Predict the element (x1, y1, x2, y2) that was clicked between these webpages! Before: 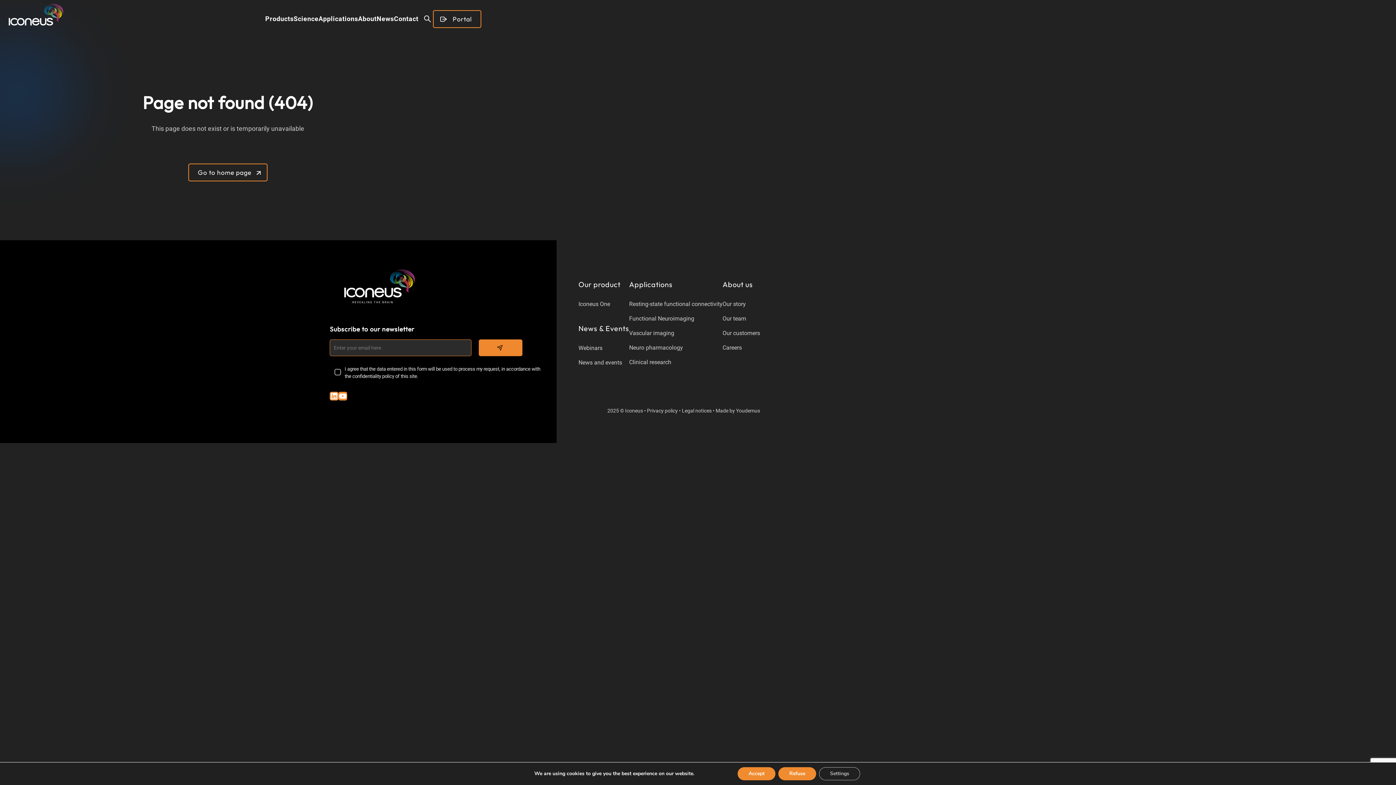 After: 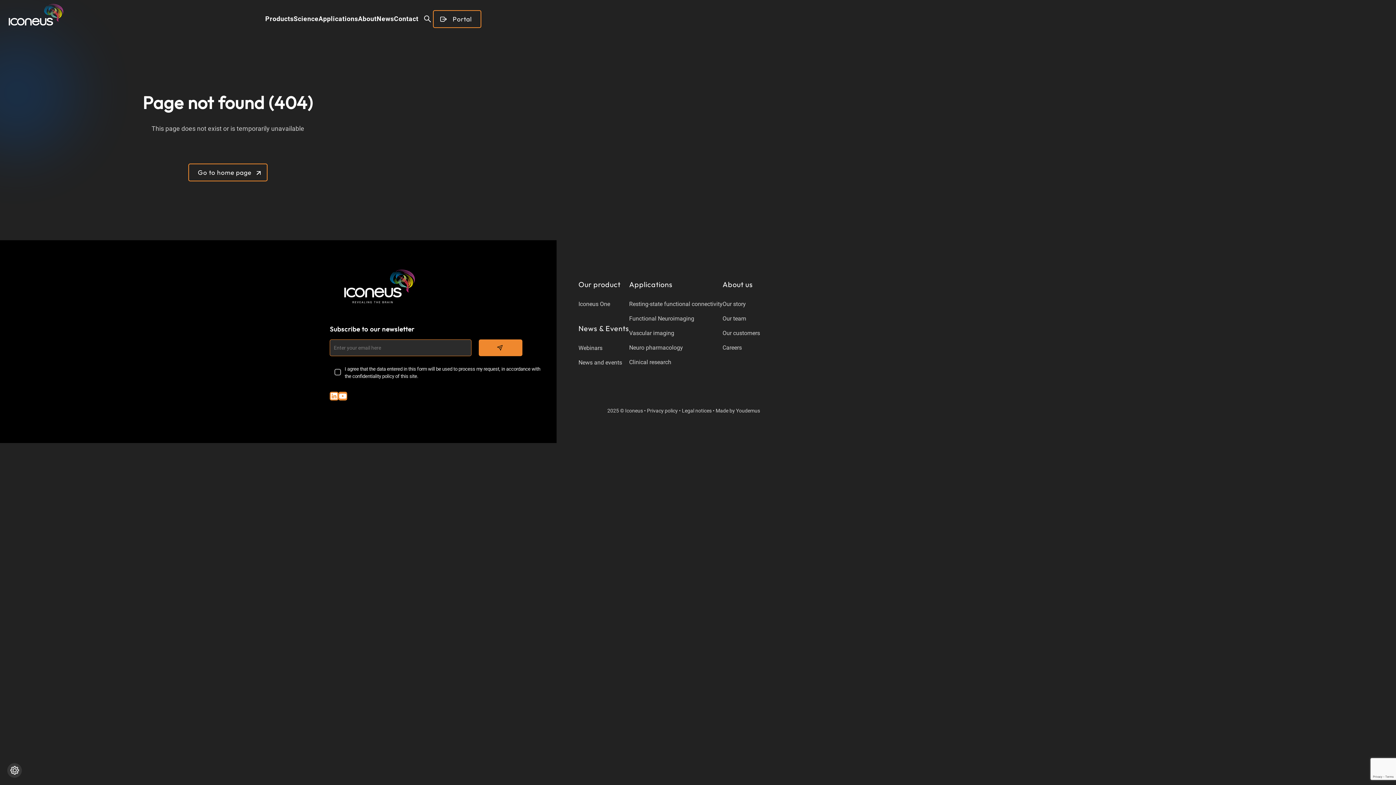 Action: label: Accept bbox: (737, 767, 775, 780)